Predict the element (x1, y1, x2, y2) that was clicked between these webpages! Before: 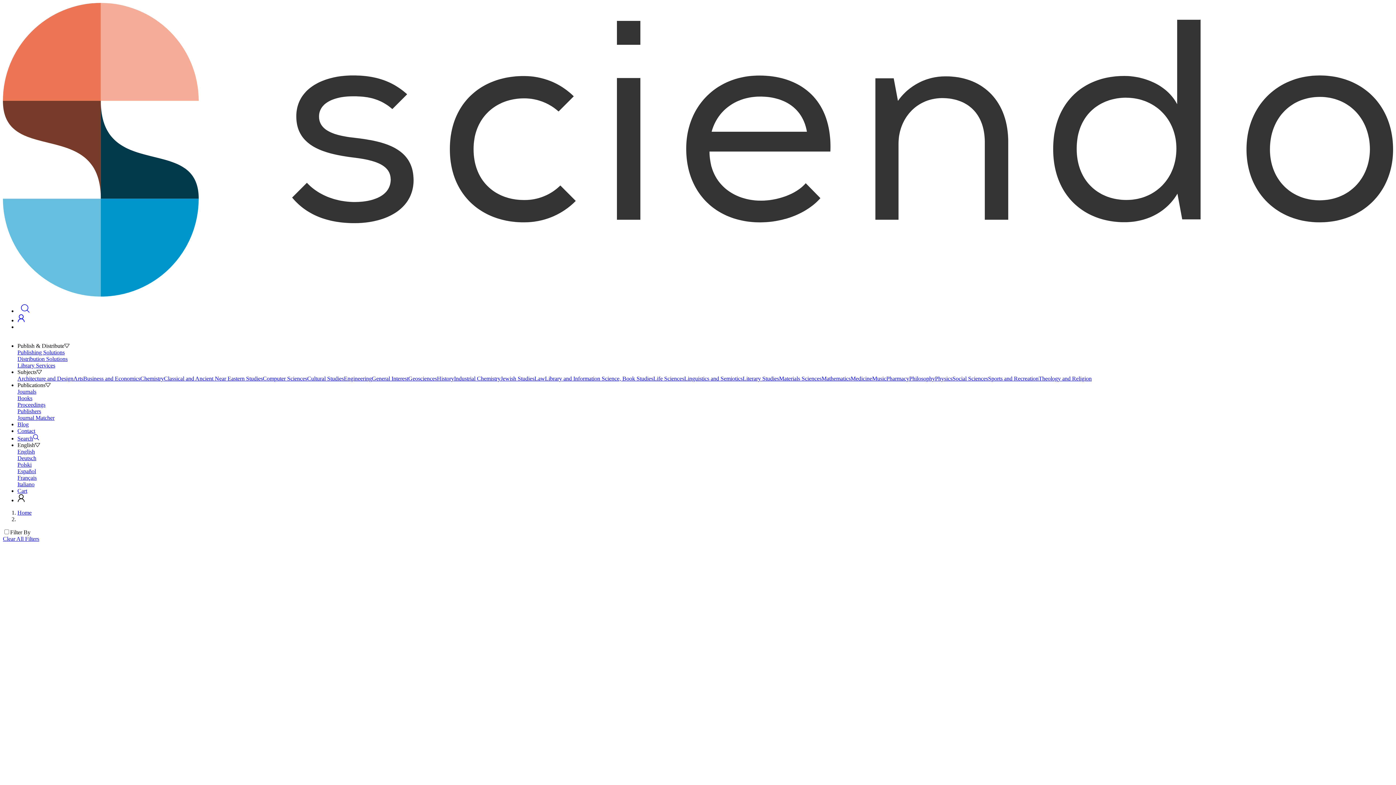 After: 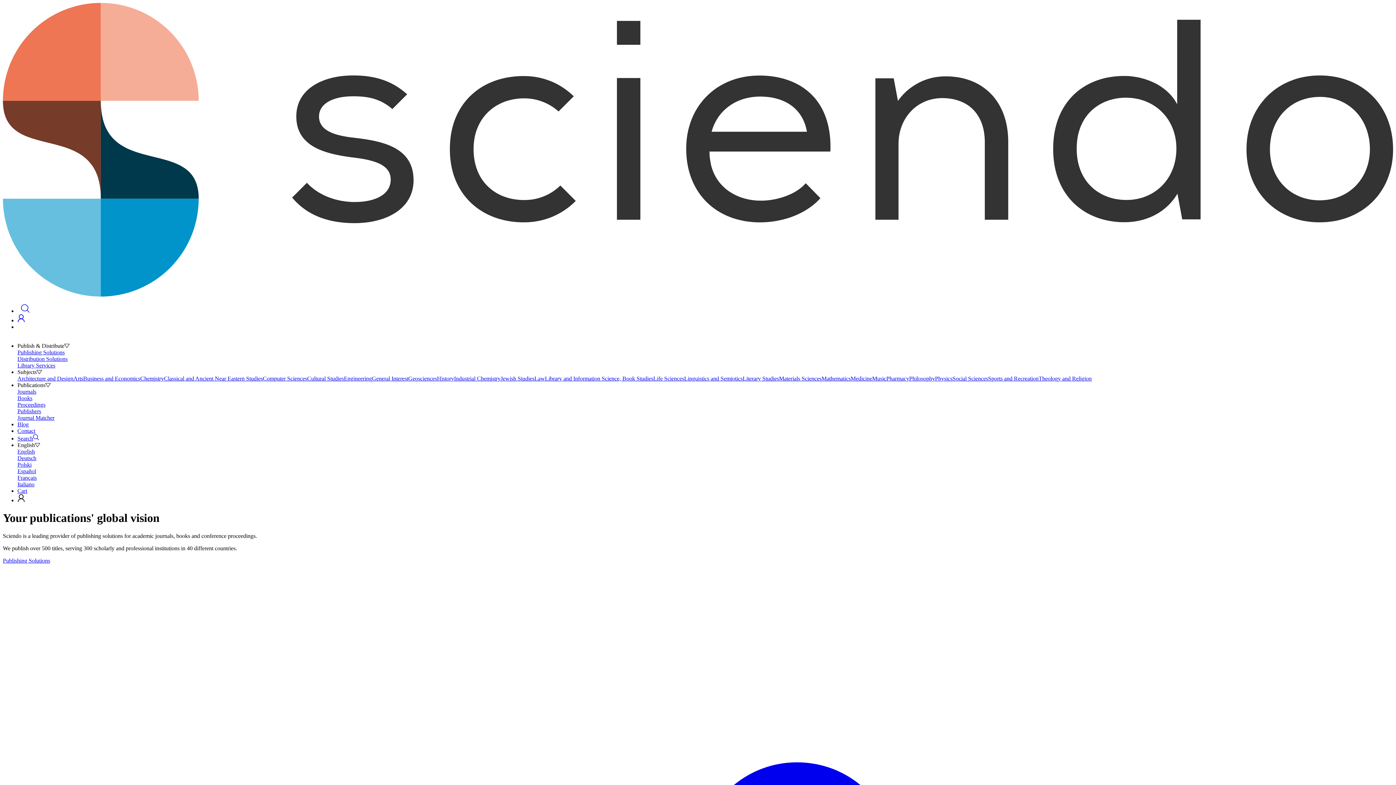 Action: bbox: (17, 509, 31, 515) label: Home